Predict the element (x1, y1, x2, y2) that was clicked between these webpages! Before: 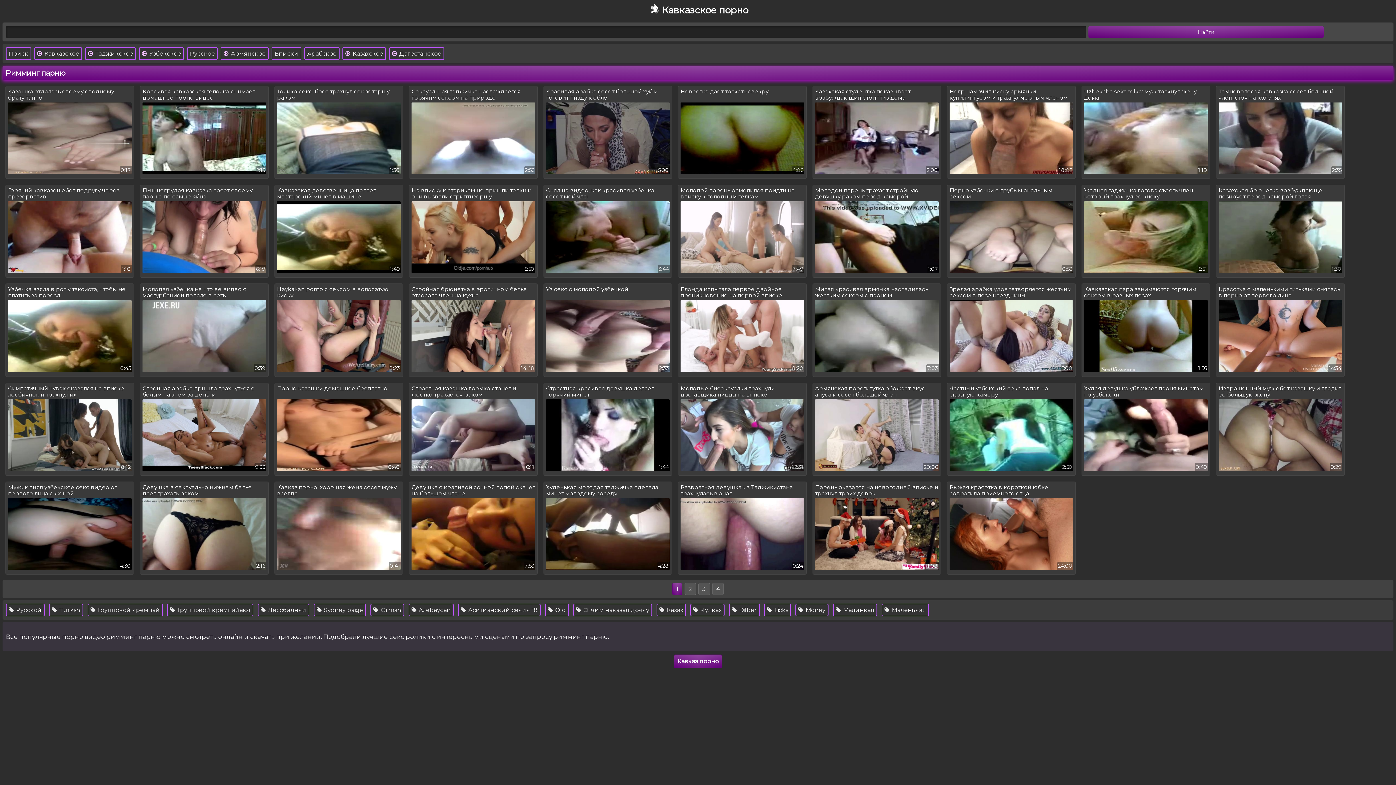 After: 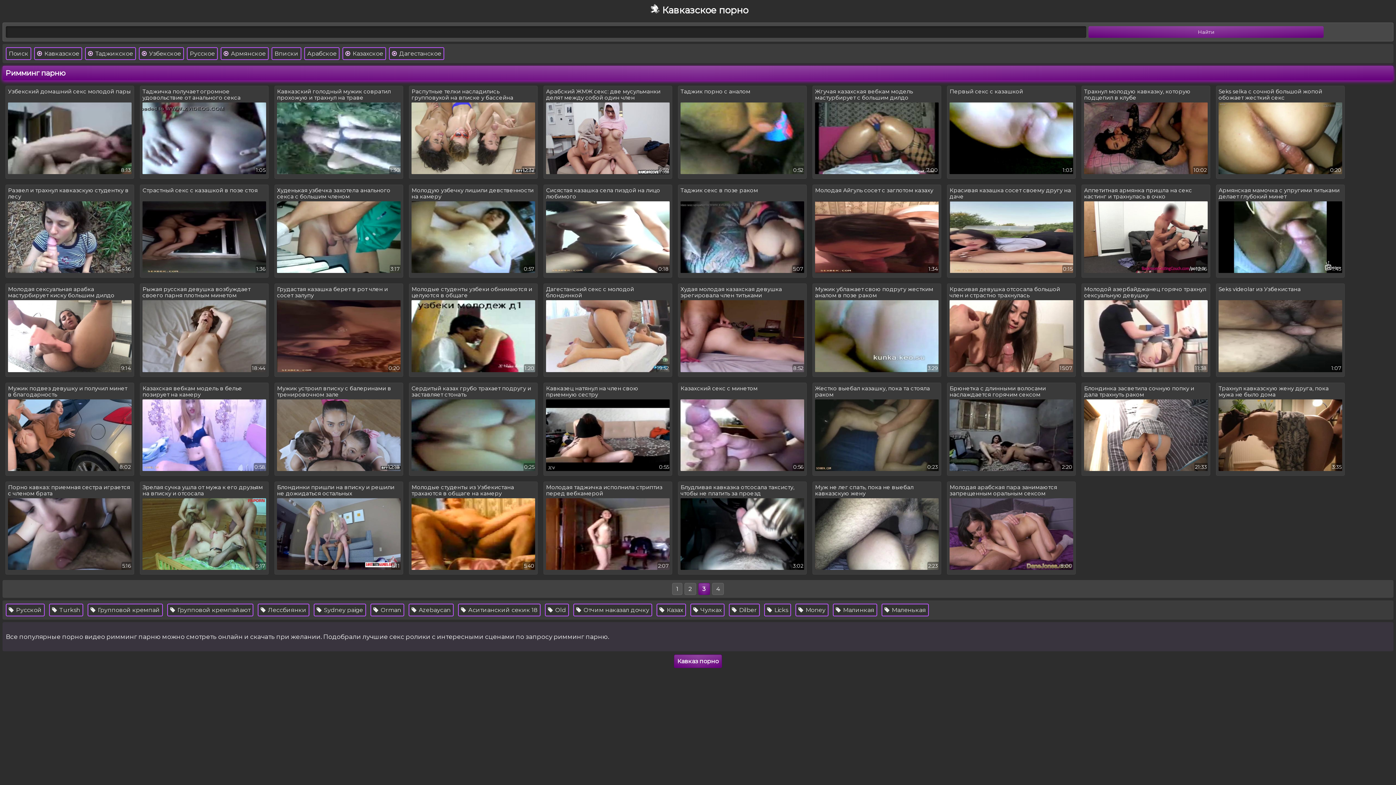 Action: bbox: (698, 583, 710, 595) label: 3